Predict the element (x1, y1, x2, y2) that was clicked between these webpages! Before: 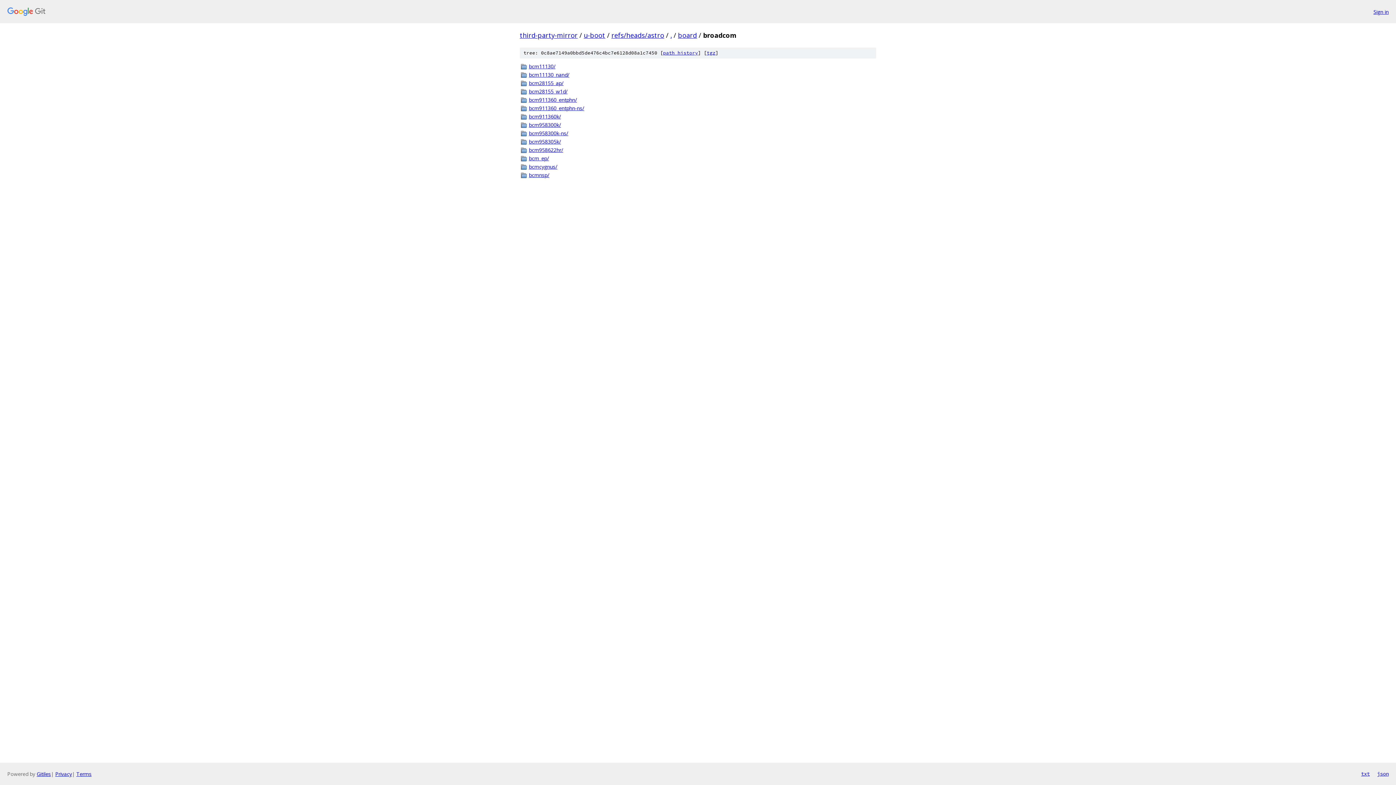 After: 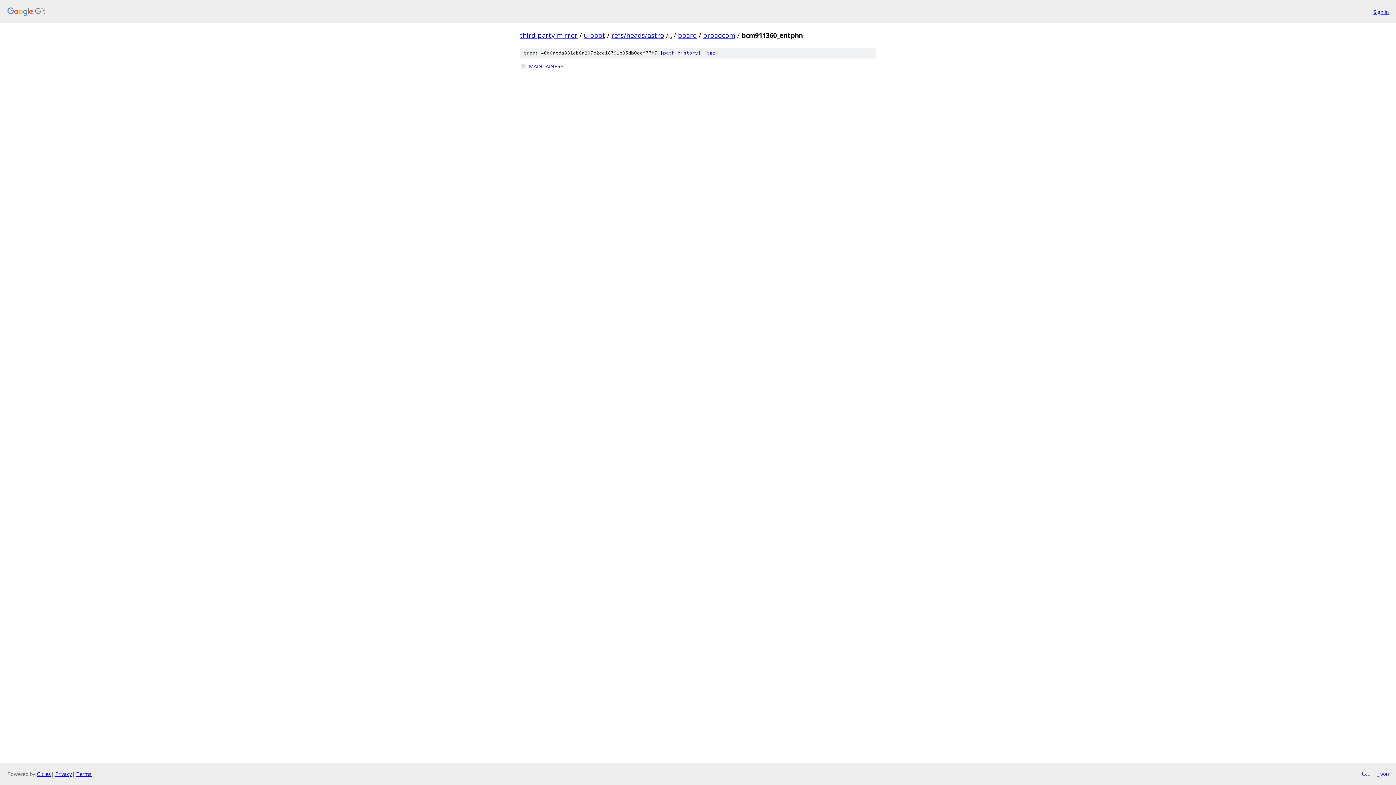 Action: label: bcm911360_entphn/ bbox: (529, 96, 876, 103)